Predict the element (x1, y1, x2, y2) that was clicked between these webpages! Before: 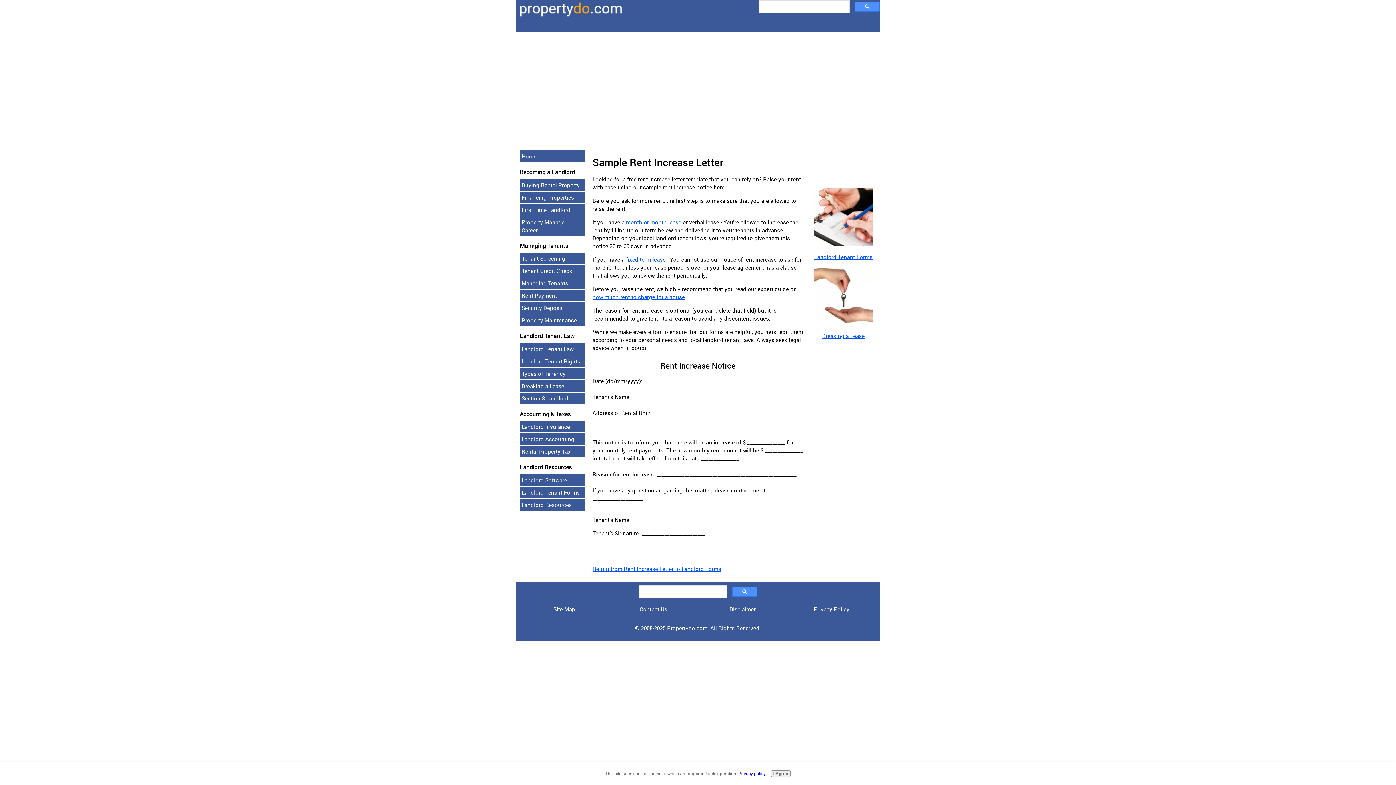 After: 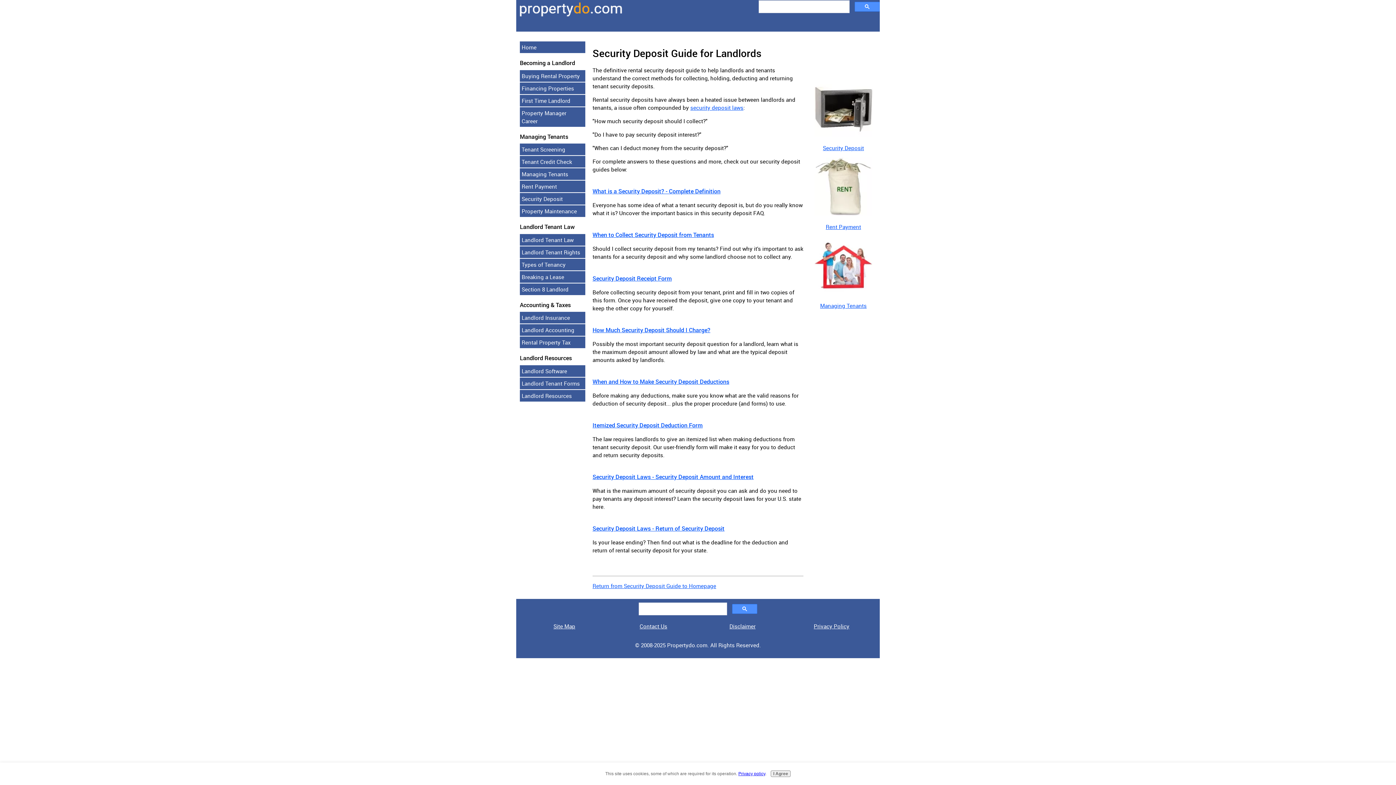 Action: bbox: (520, 302, 585, 313) label: Security Deposit